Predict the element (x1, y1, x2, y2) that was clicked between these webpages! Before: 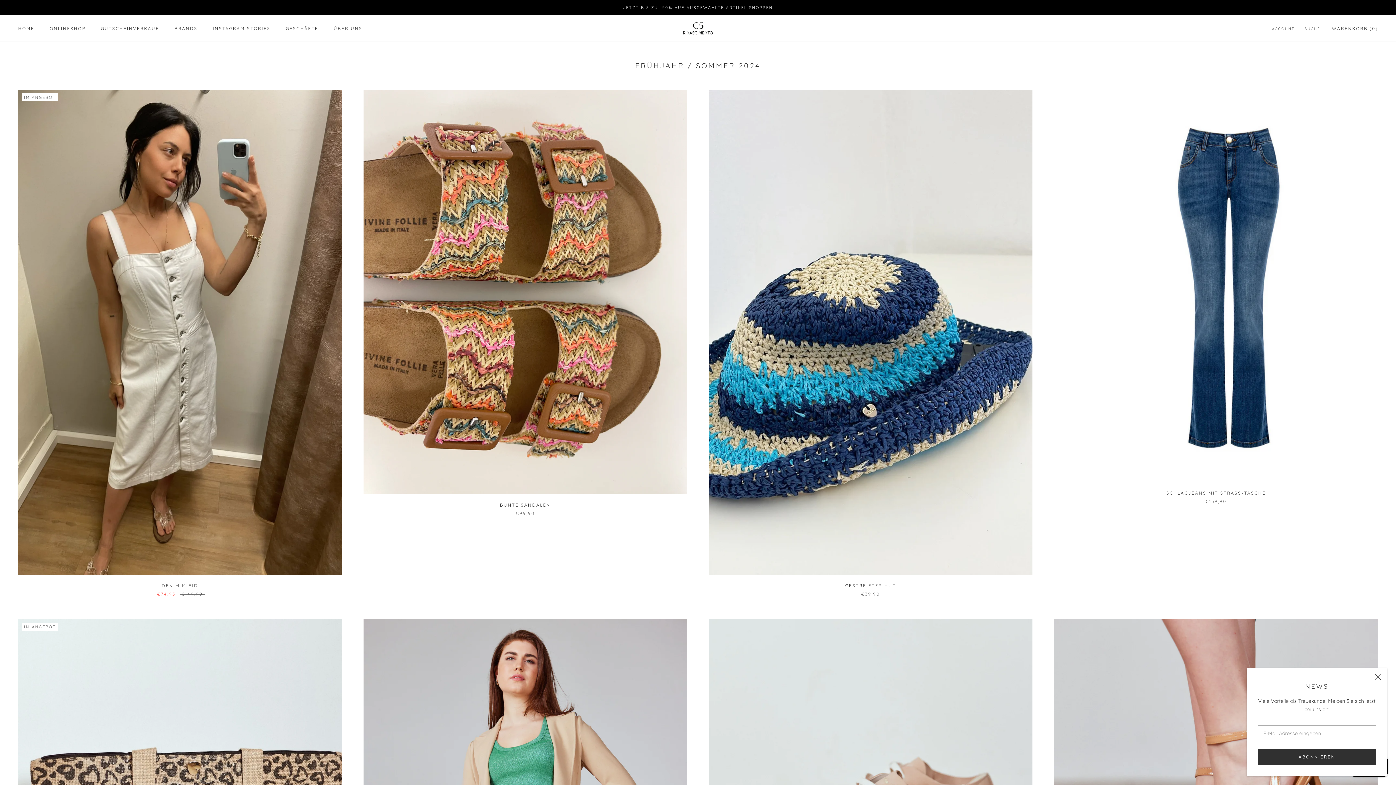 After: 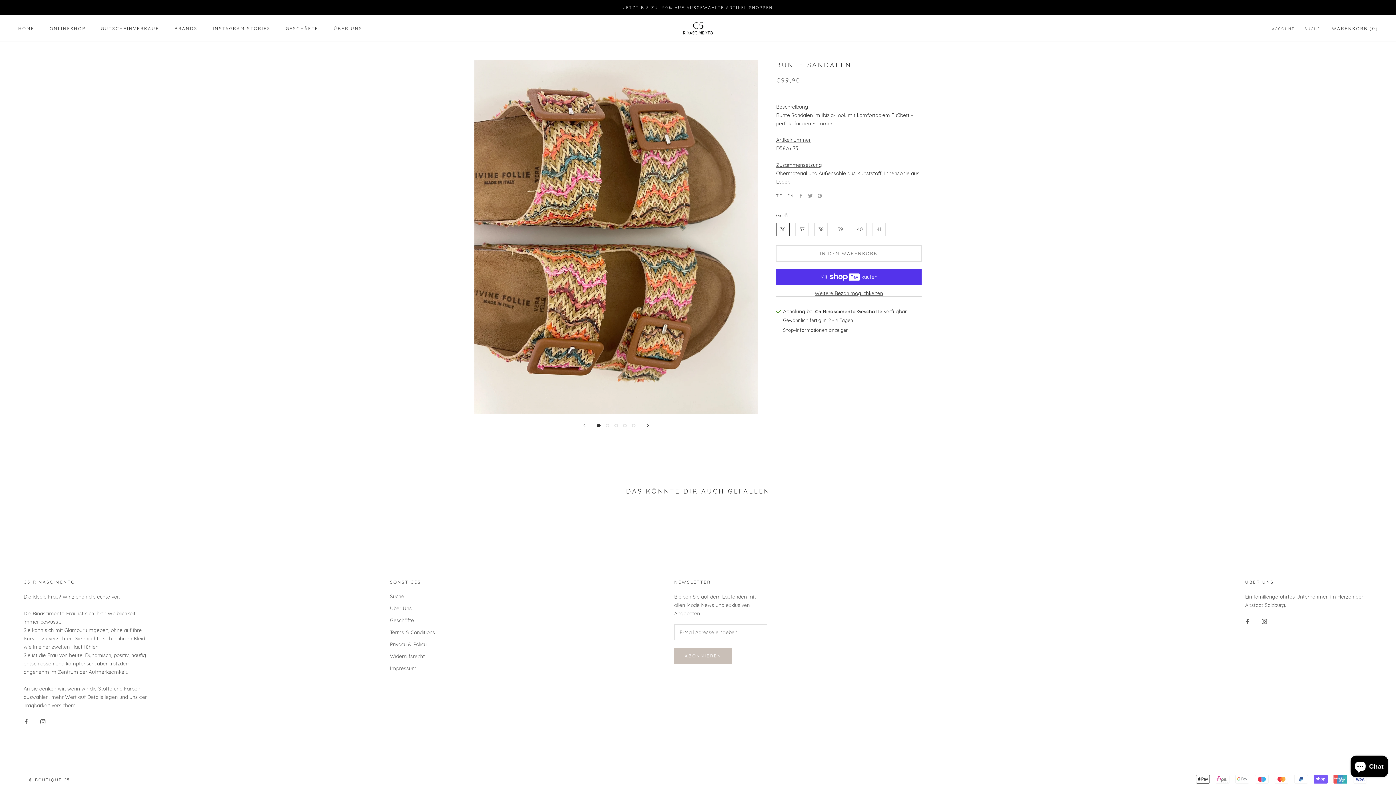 Action: label: BUNTE SANDALEN bbox: (500, 502, 550, 507)